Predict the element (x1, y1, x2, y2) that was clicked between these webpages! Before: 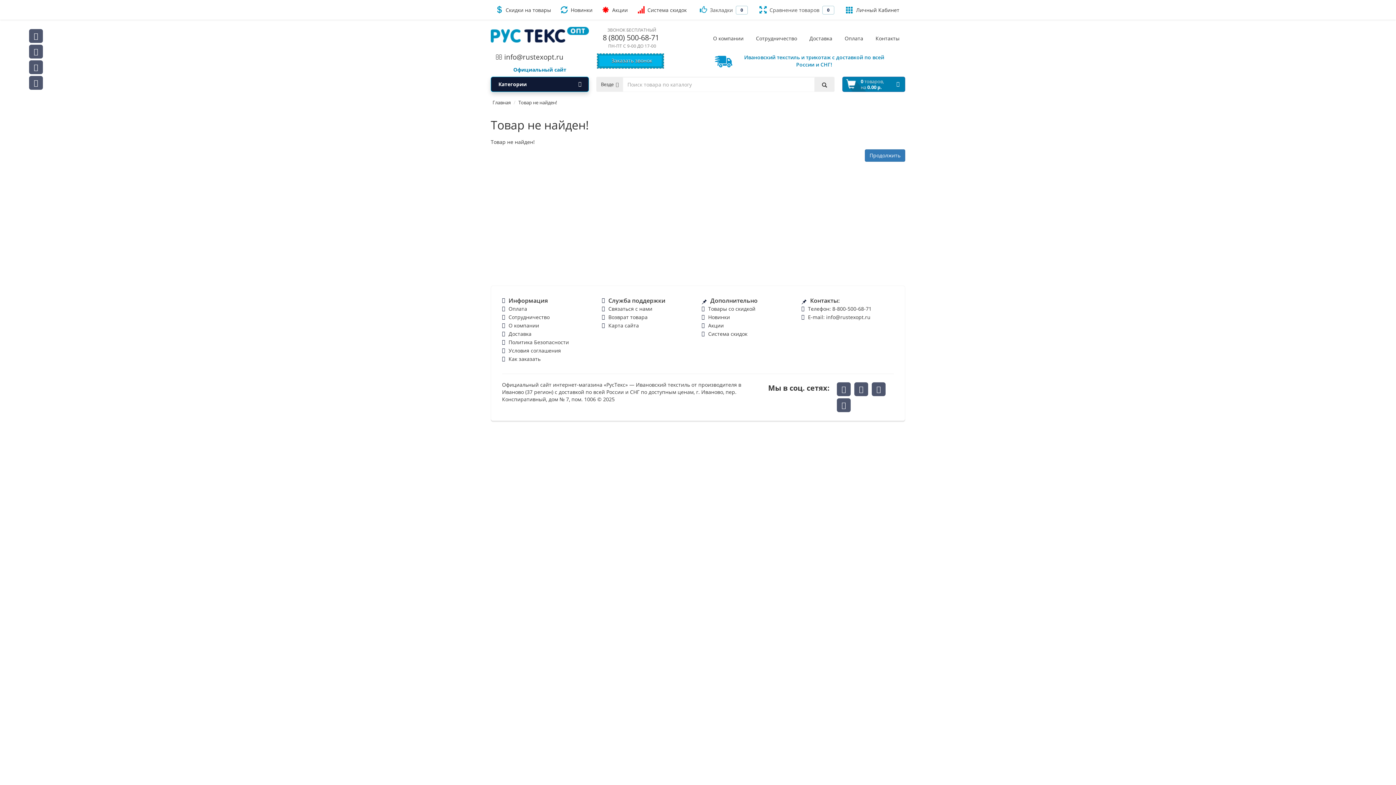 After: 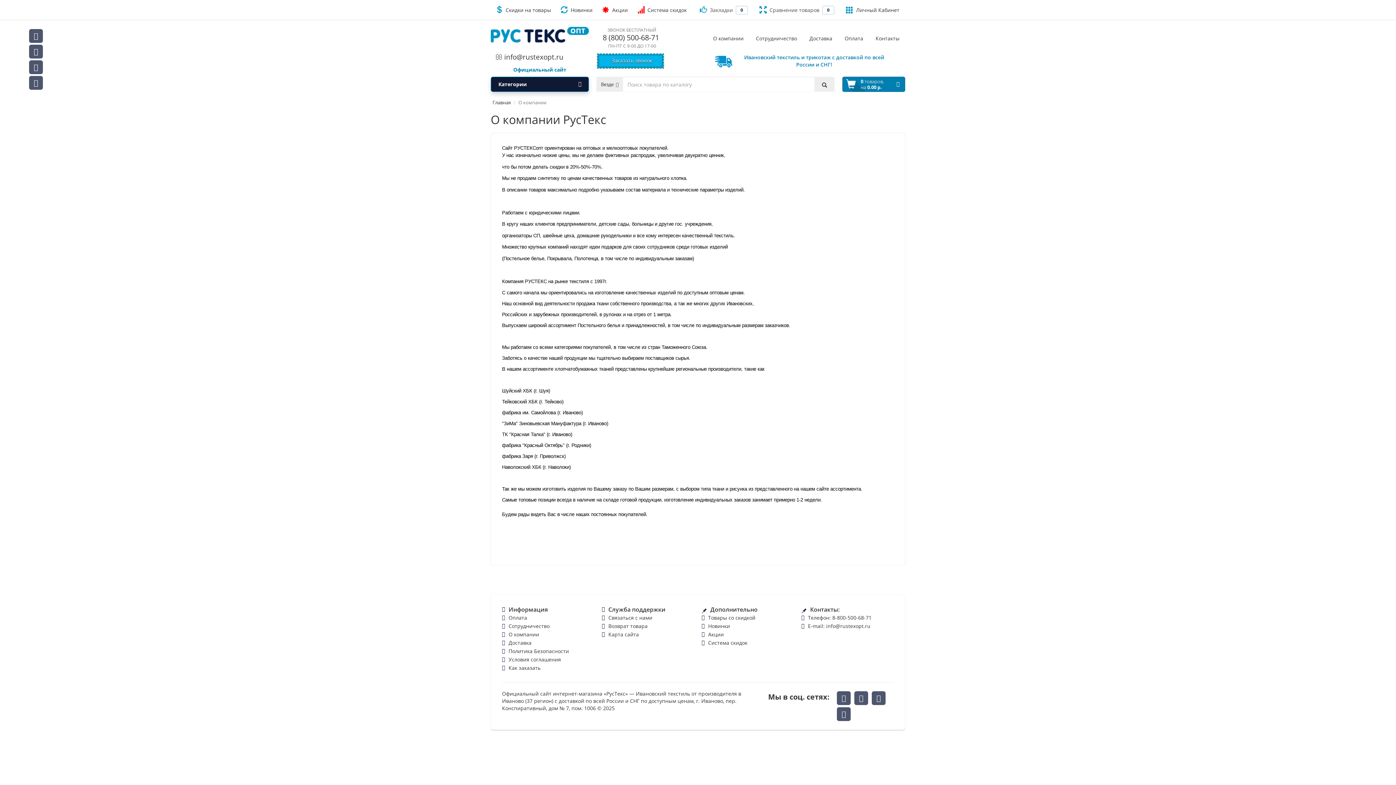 Action: bbox: (704, 30, 746, 46) label: О компании